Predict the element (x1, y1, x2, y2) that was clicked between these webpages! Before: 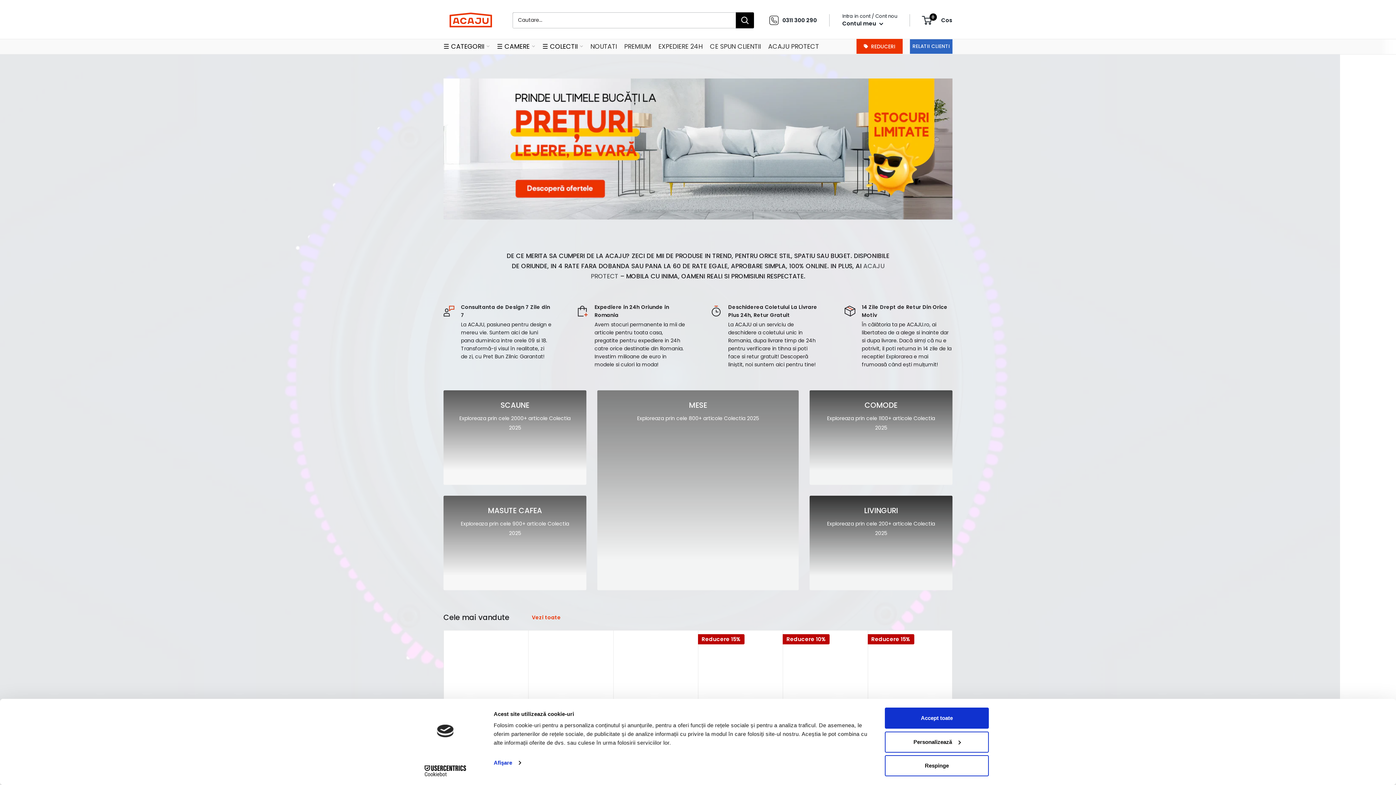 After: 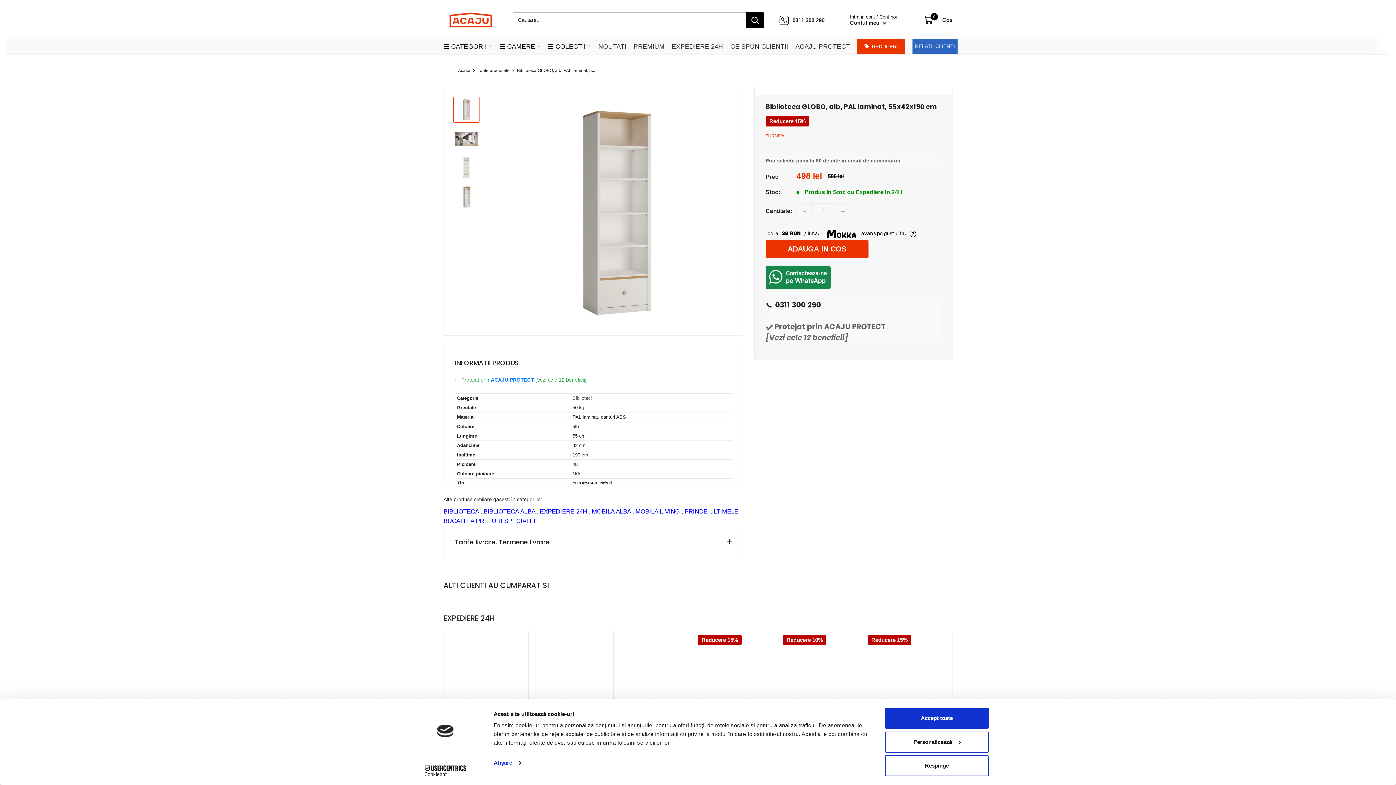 Action: bbox: (875, 637, 945, 708)